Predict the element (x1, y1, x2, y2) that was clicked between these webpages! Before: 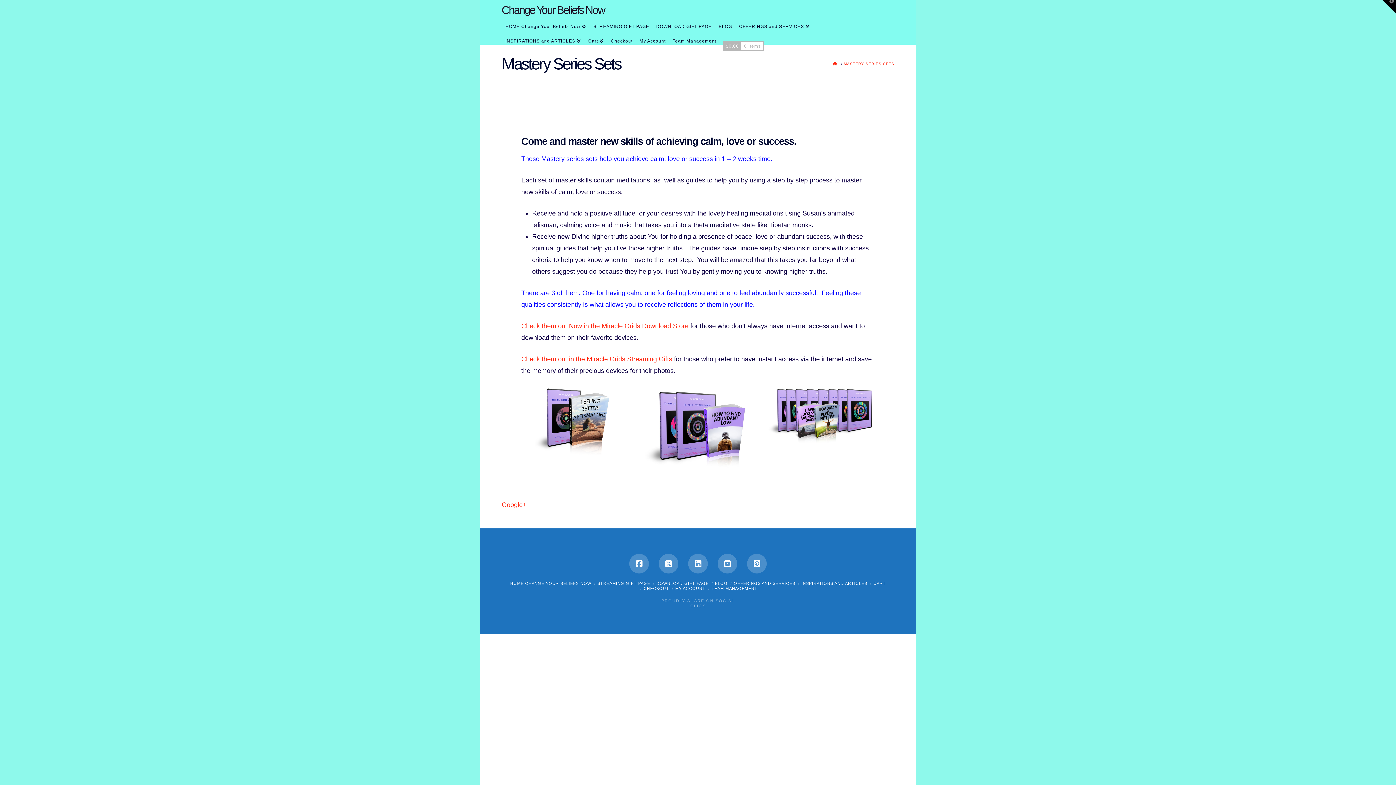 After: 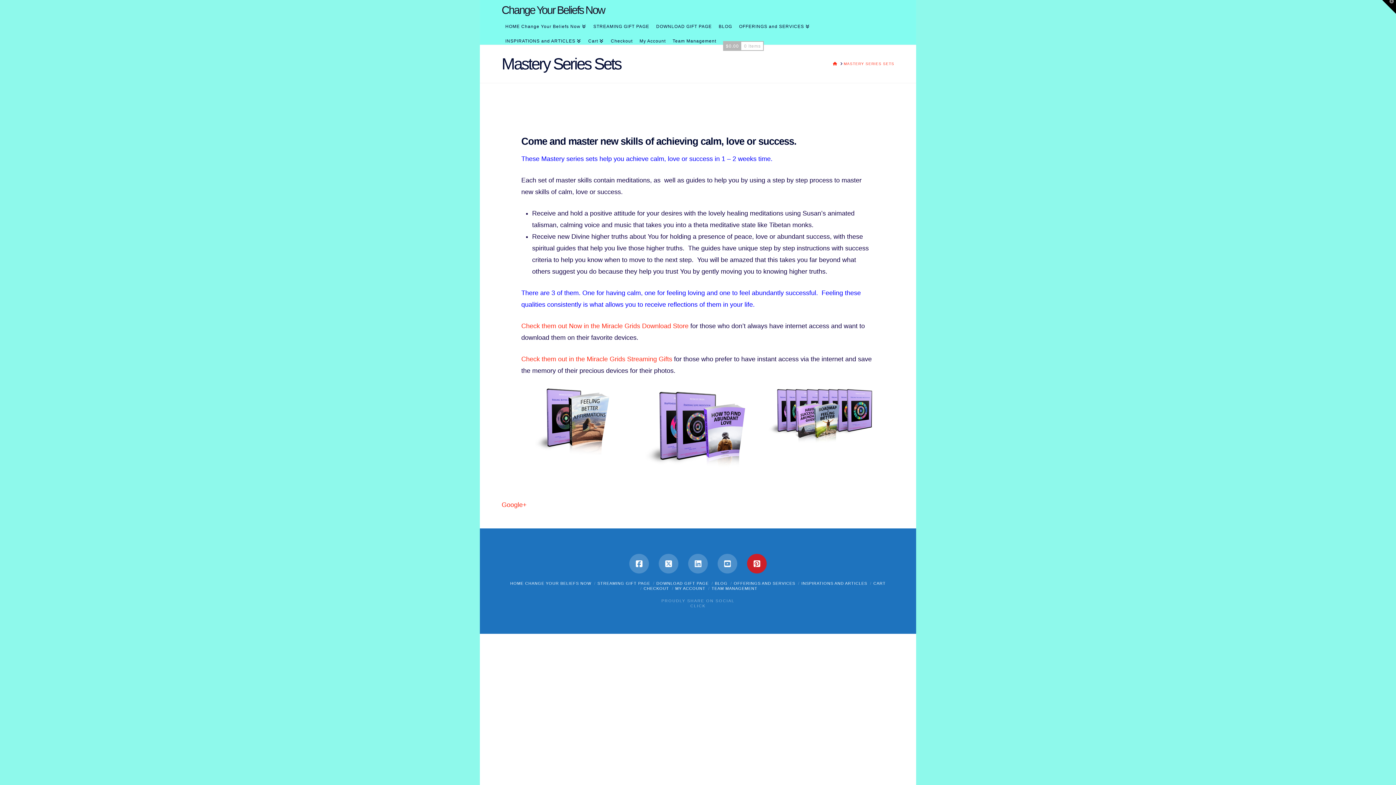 Action: bbox: (747, 554, 766, 573)